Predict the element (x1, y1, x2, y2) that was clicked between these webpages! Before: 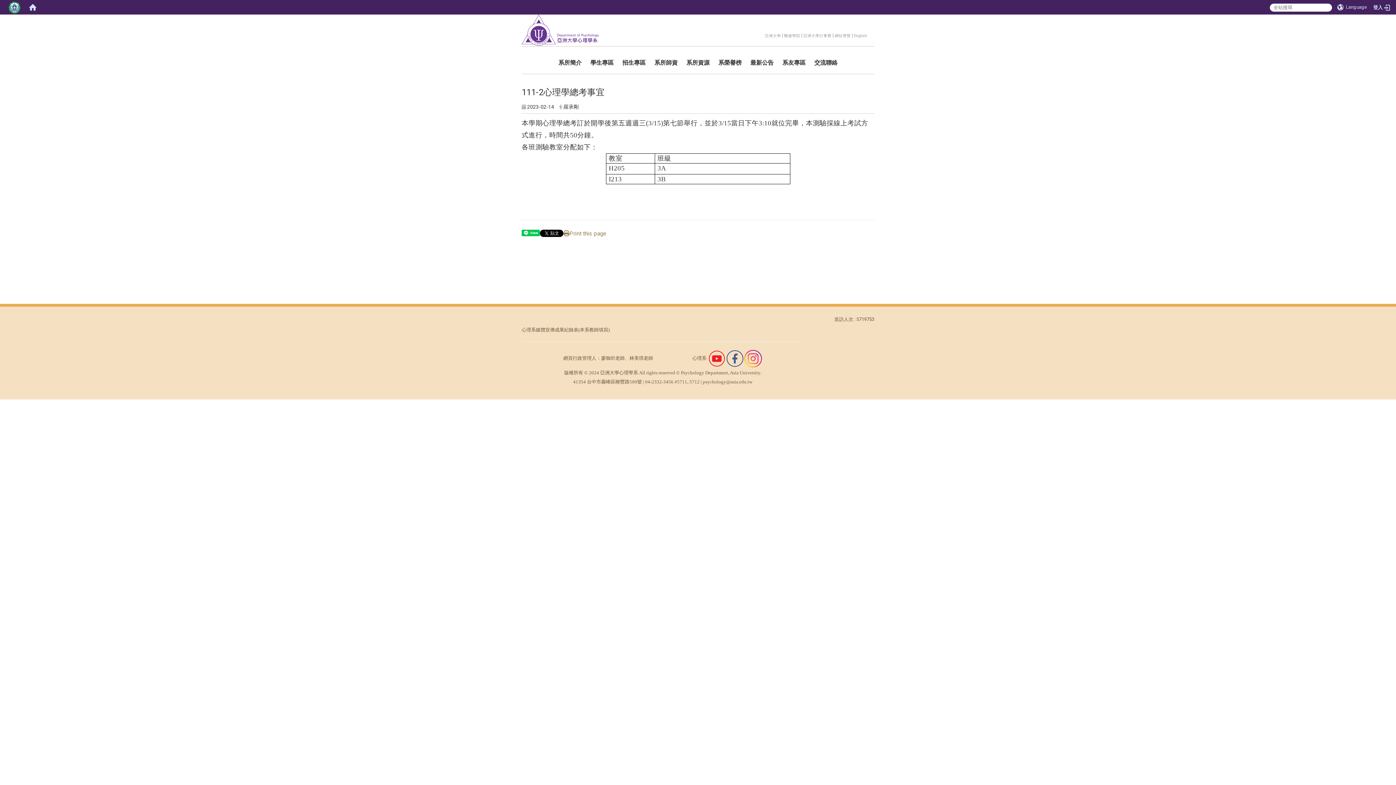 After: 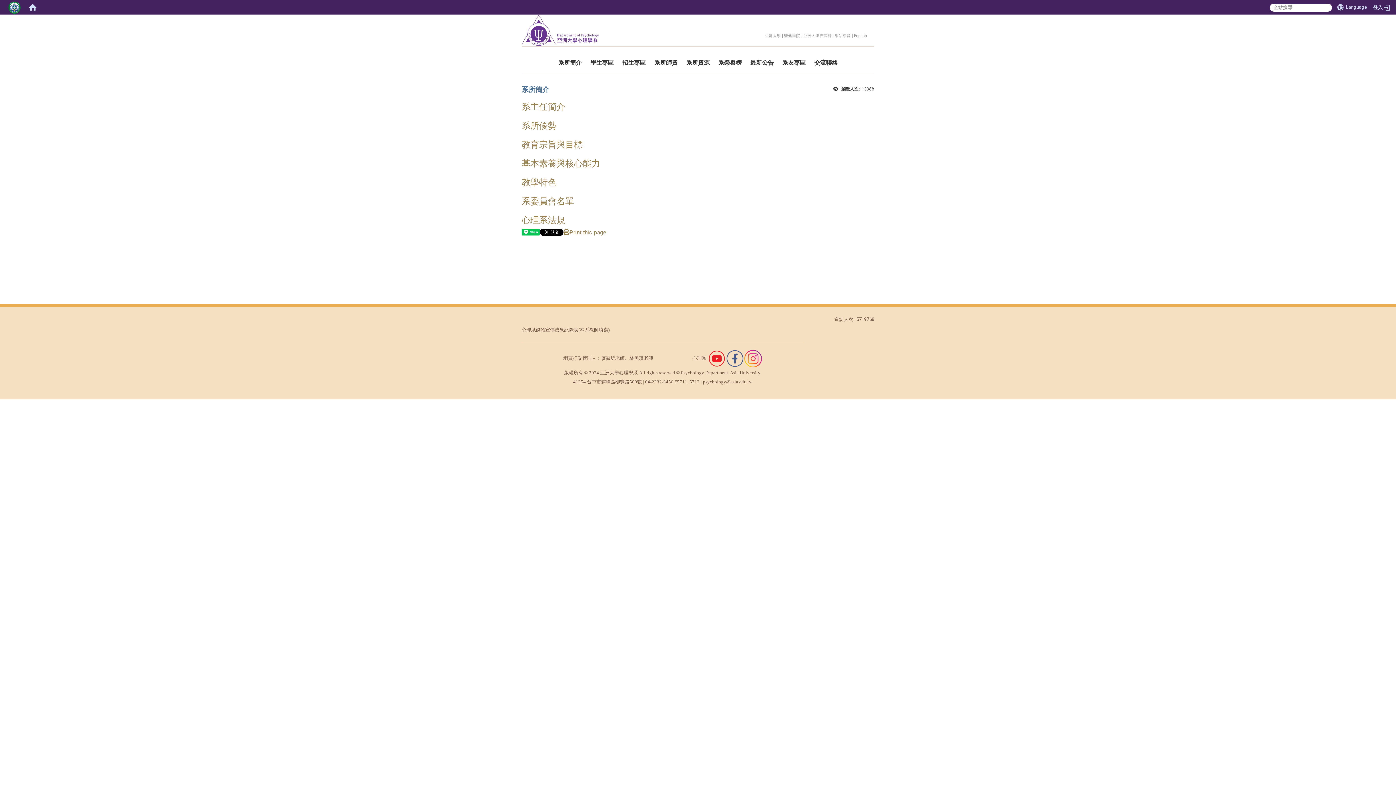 Action: bbox: (558, 51, 581, 73) label: 系所簡介